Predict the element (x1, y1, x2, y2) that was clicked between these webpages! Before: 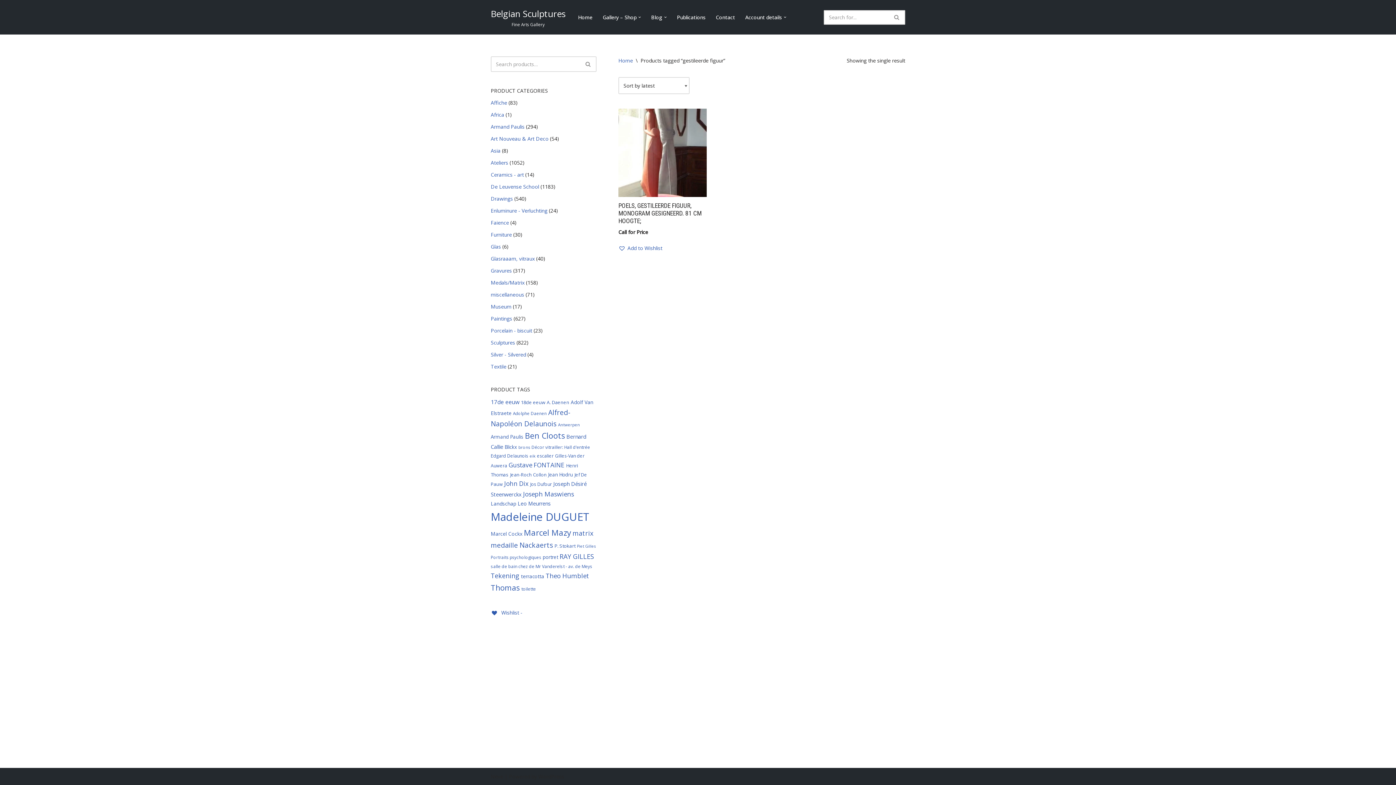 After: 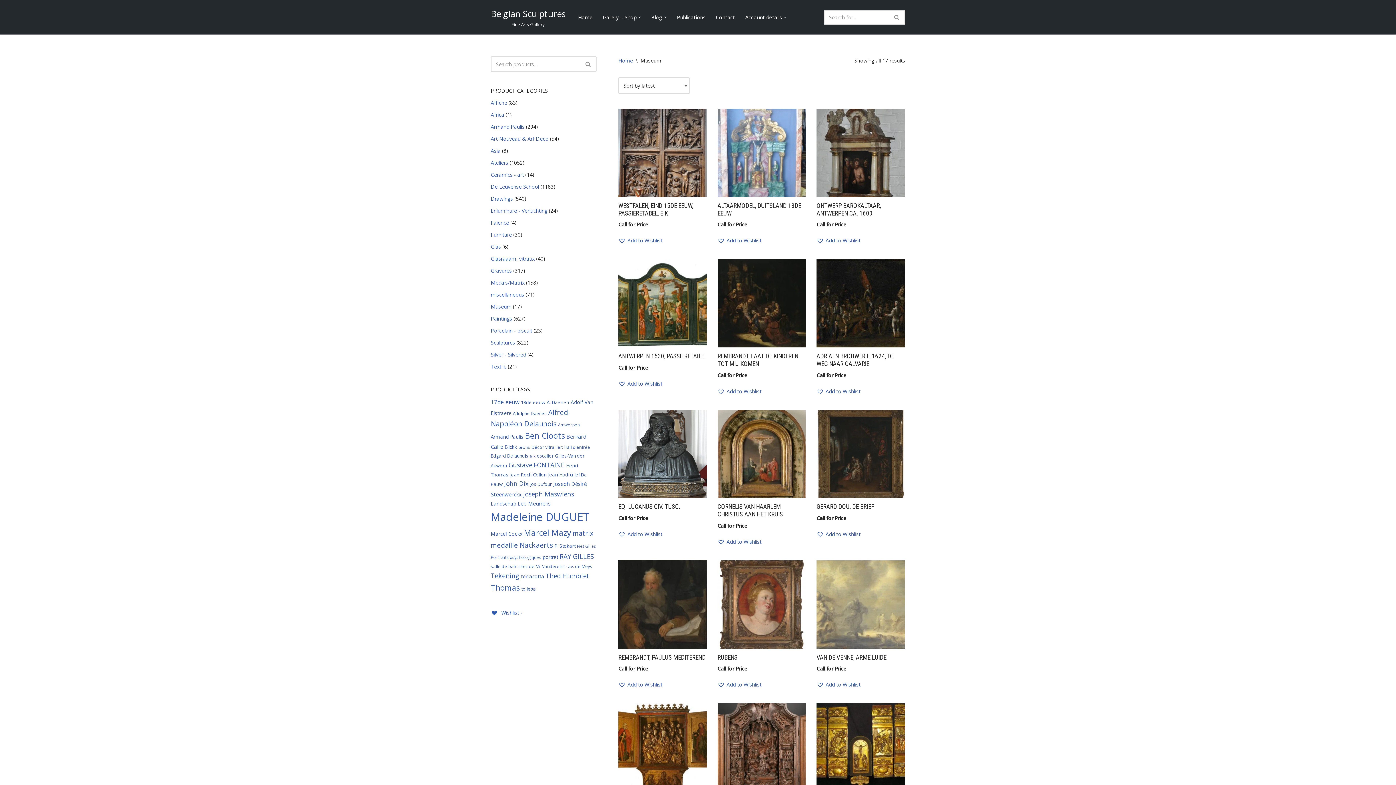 Action: bbox: (490, 303, 511, 310) label: Museum